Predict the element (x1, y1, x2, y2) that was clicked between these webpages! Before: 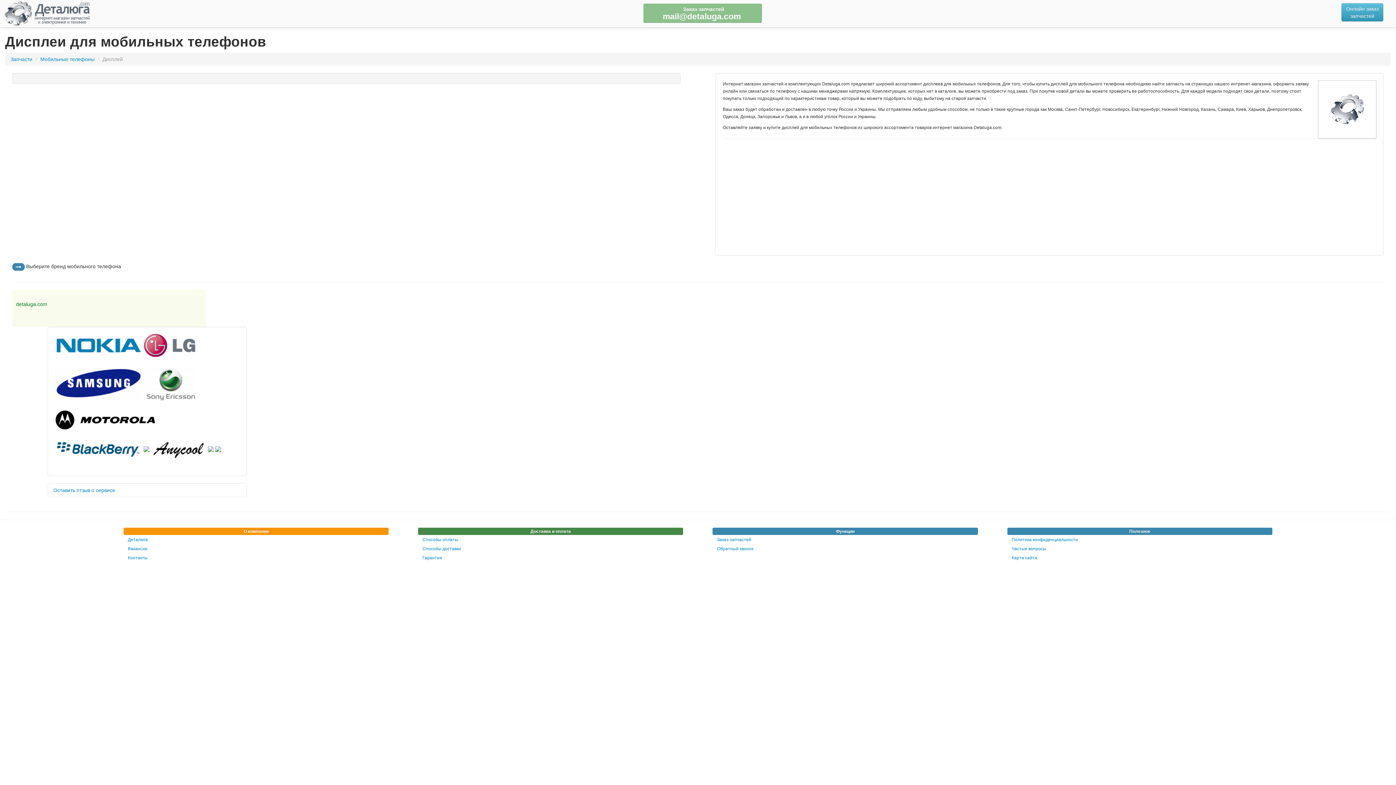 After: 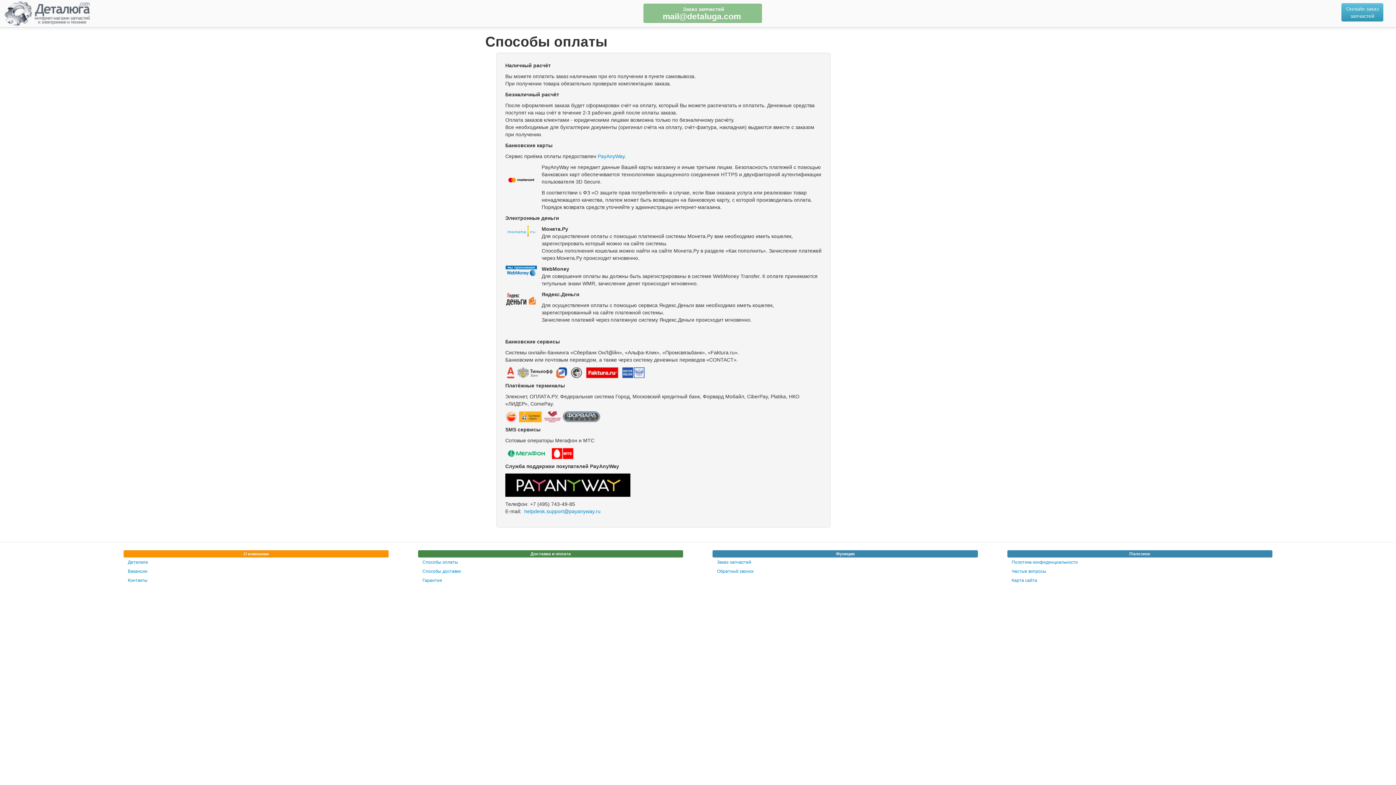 Action: label: Способы оплаты bbox: (418, 535, 683, 543)